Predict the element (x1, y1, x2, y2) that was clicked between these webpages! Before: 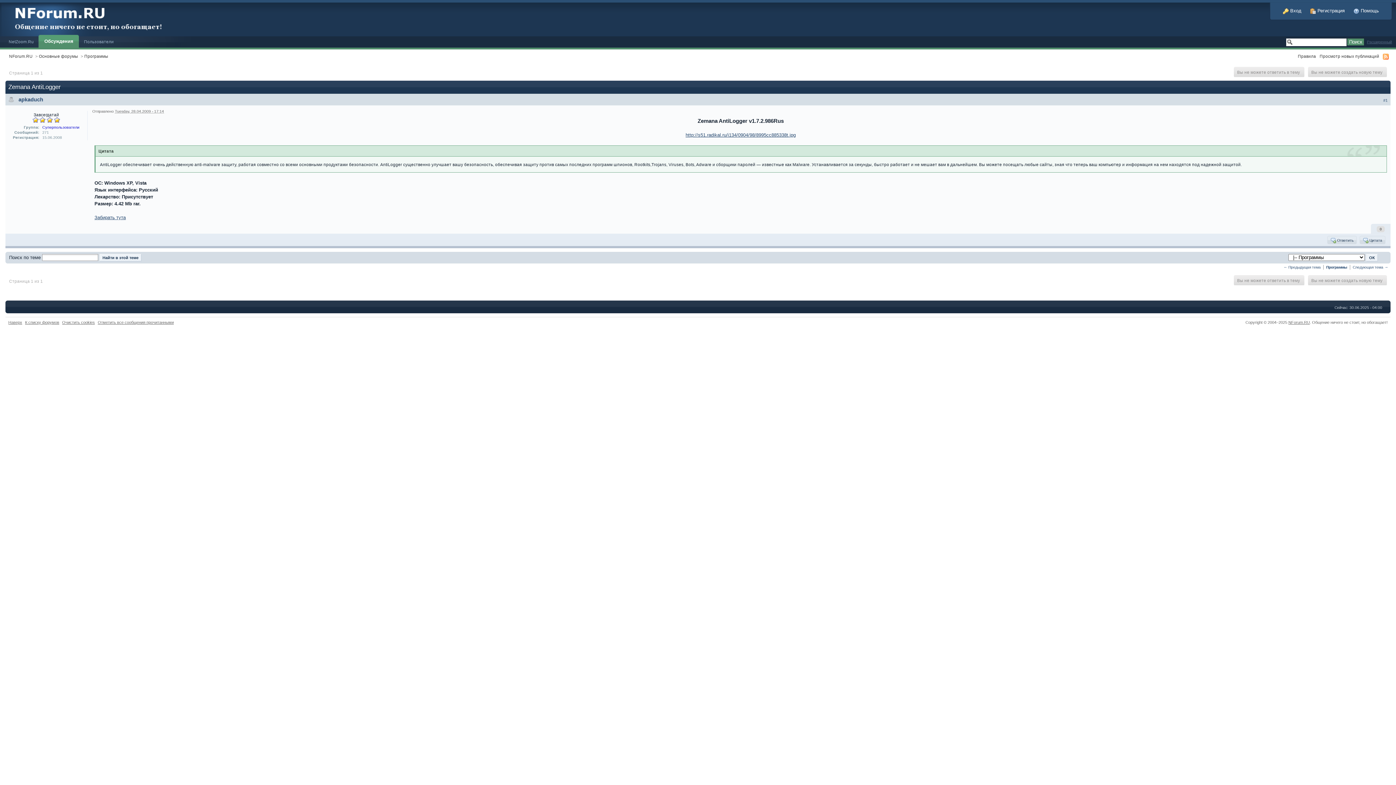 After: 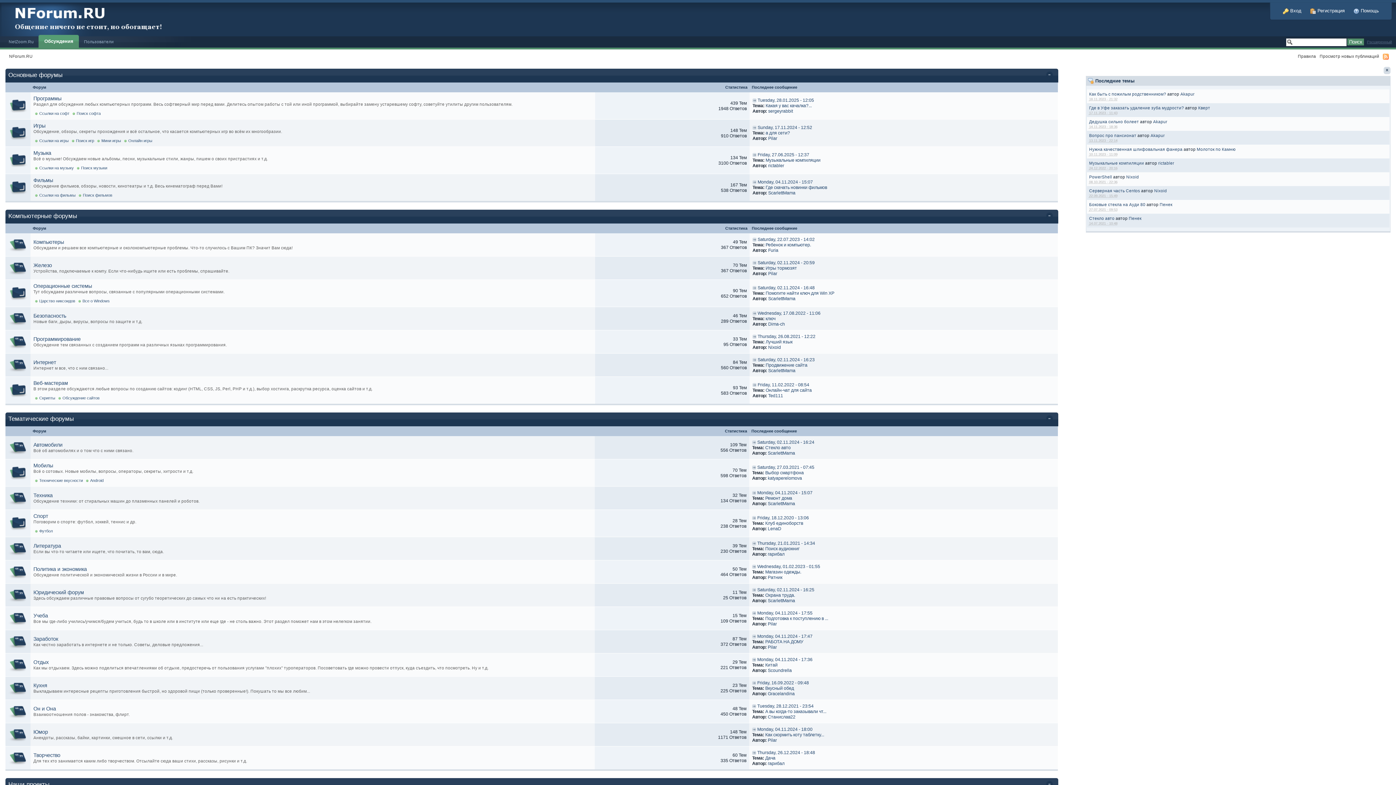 Action: bbox: (25, 320, 59, 324) label: К списку форумов